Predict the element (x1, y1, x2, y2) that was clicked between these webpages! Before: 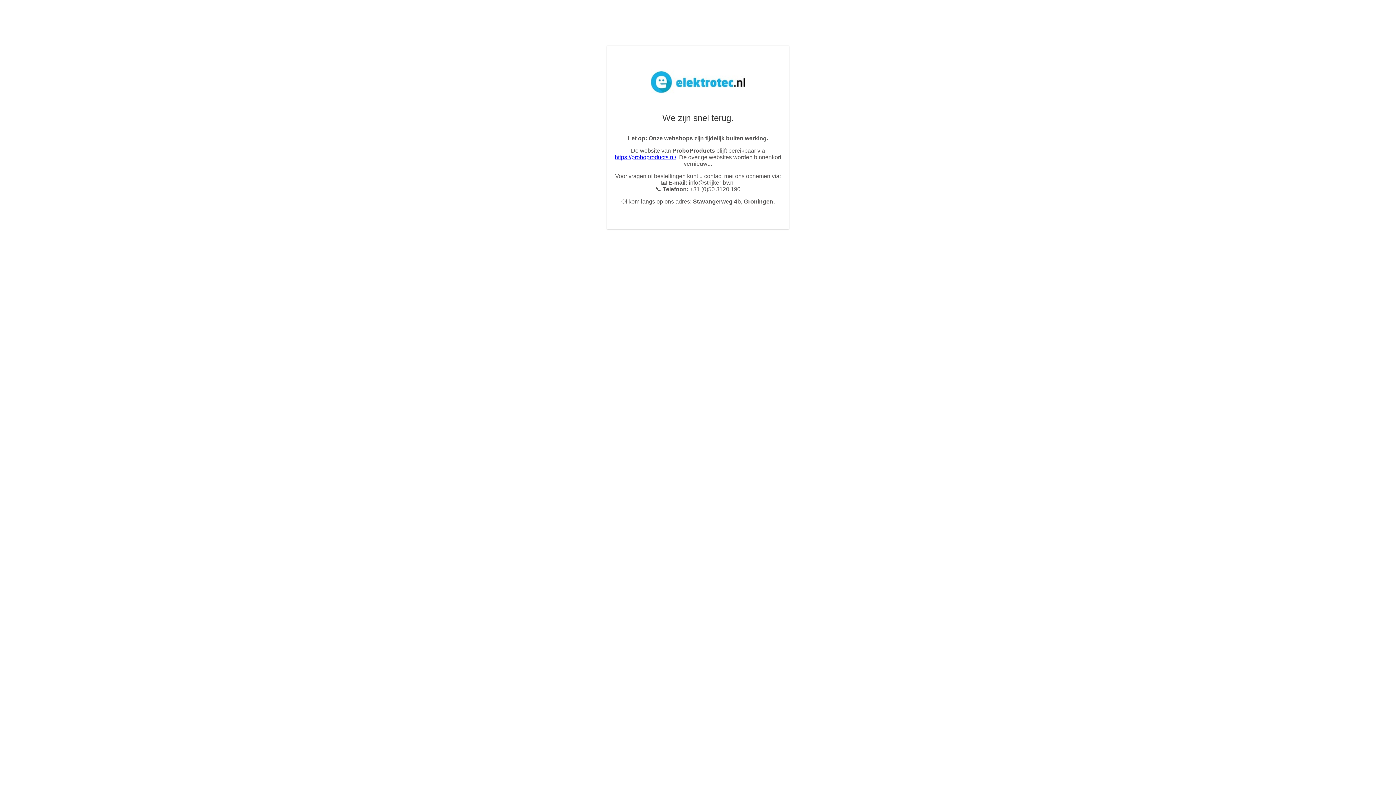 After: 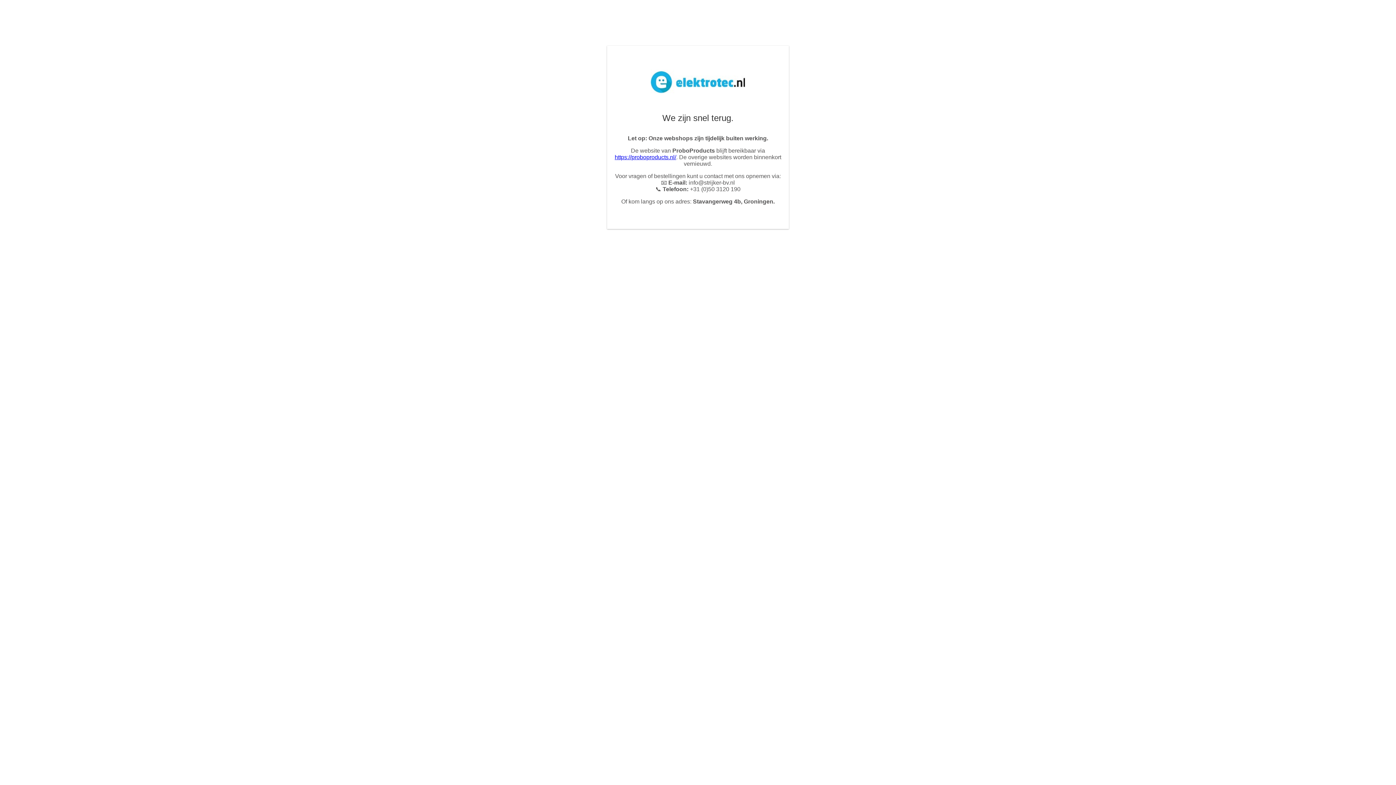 Action: label: info@strijker-bv.nl bbox: (688, 179, 735, 185)